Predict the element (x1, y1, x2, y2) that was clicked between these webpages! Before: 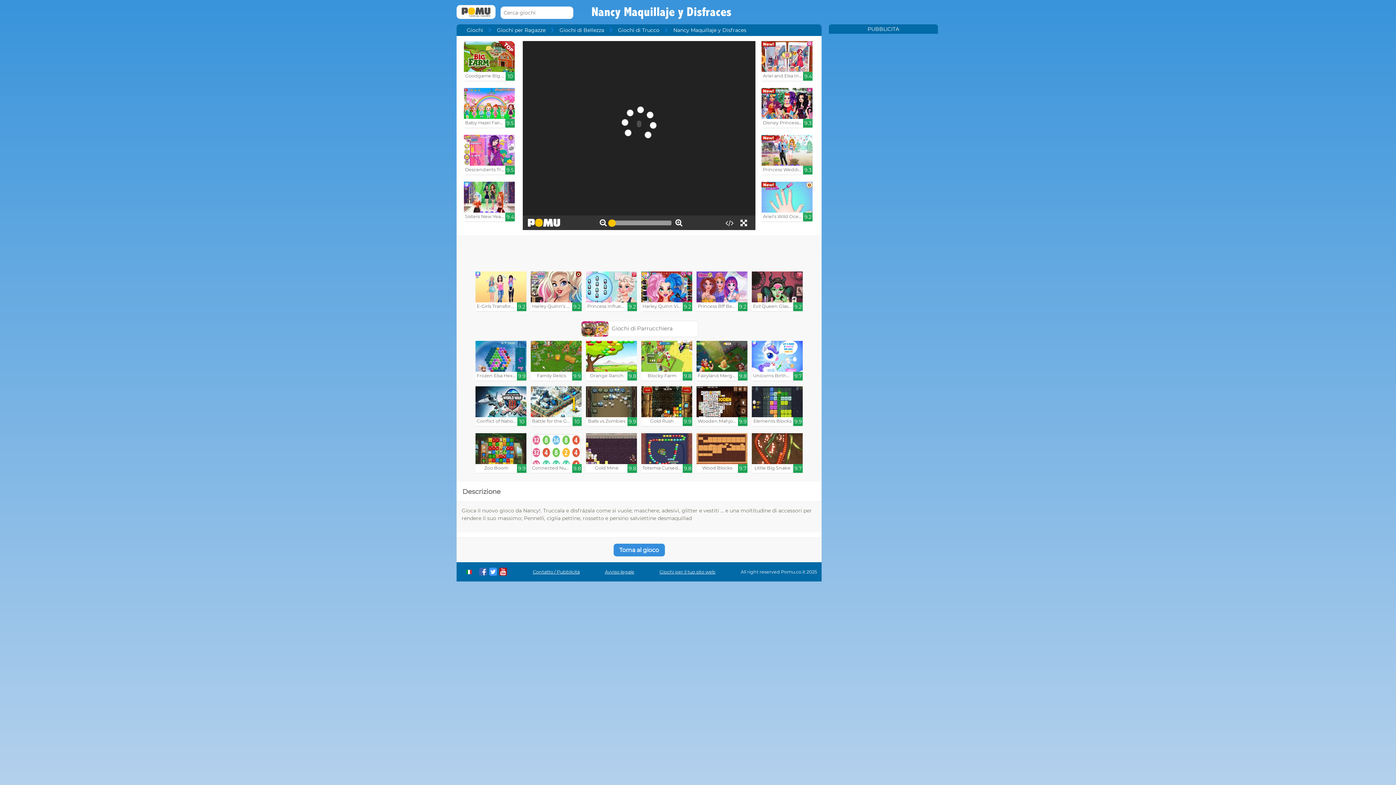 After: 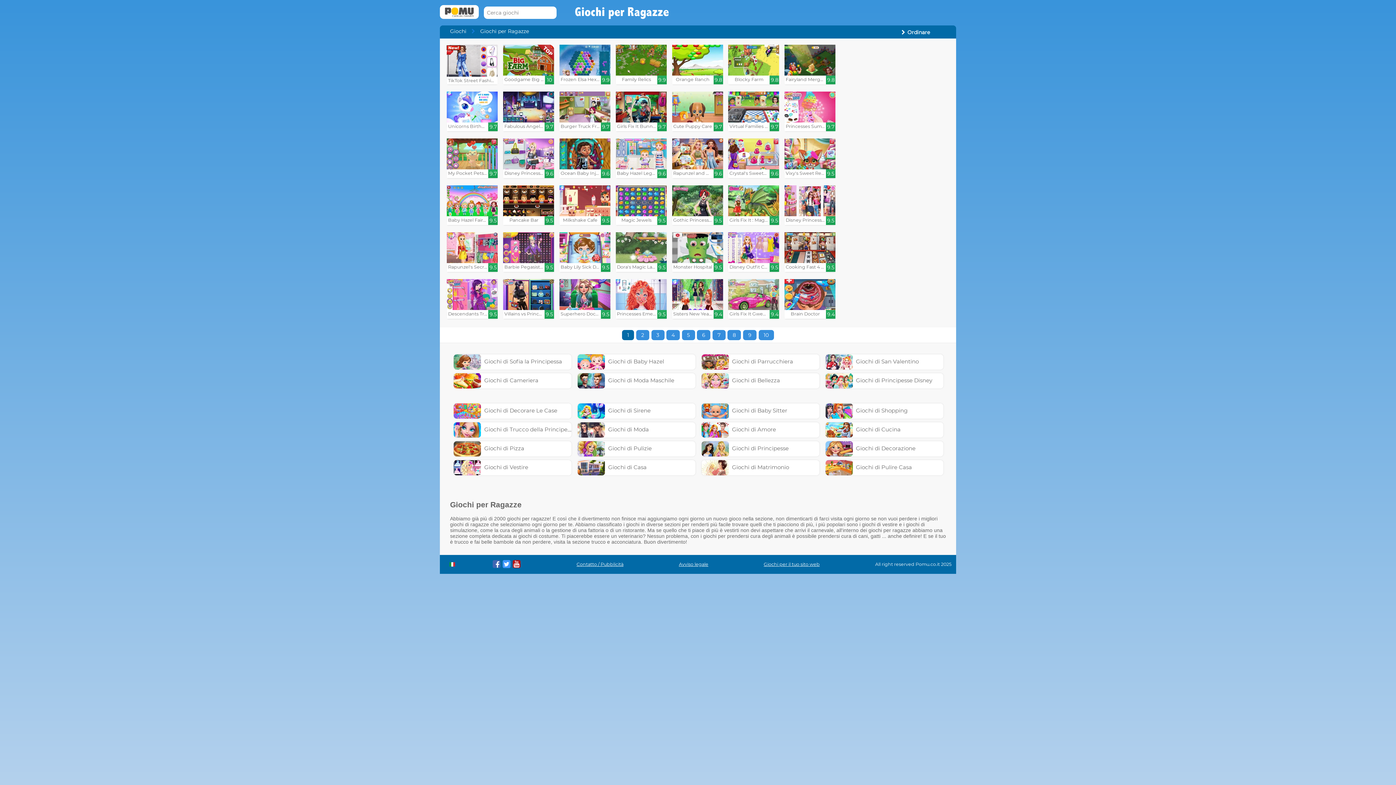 Action: bbox: (497, 26, 559, 33) label: Giochi per Ragazze